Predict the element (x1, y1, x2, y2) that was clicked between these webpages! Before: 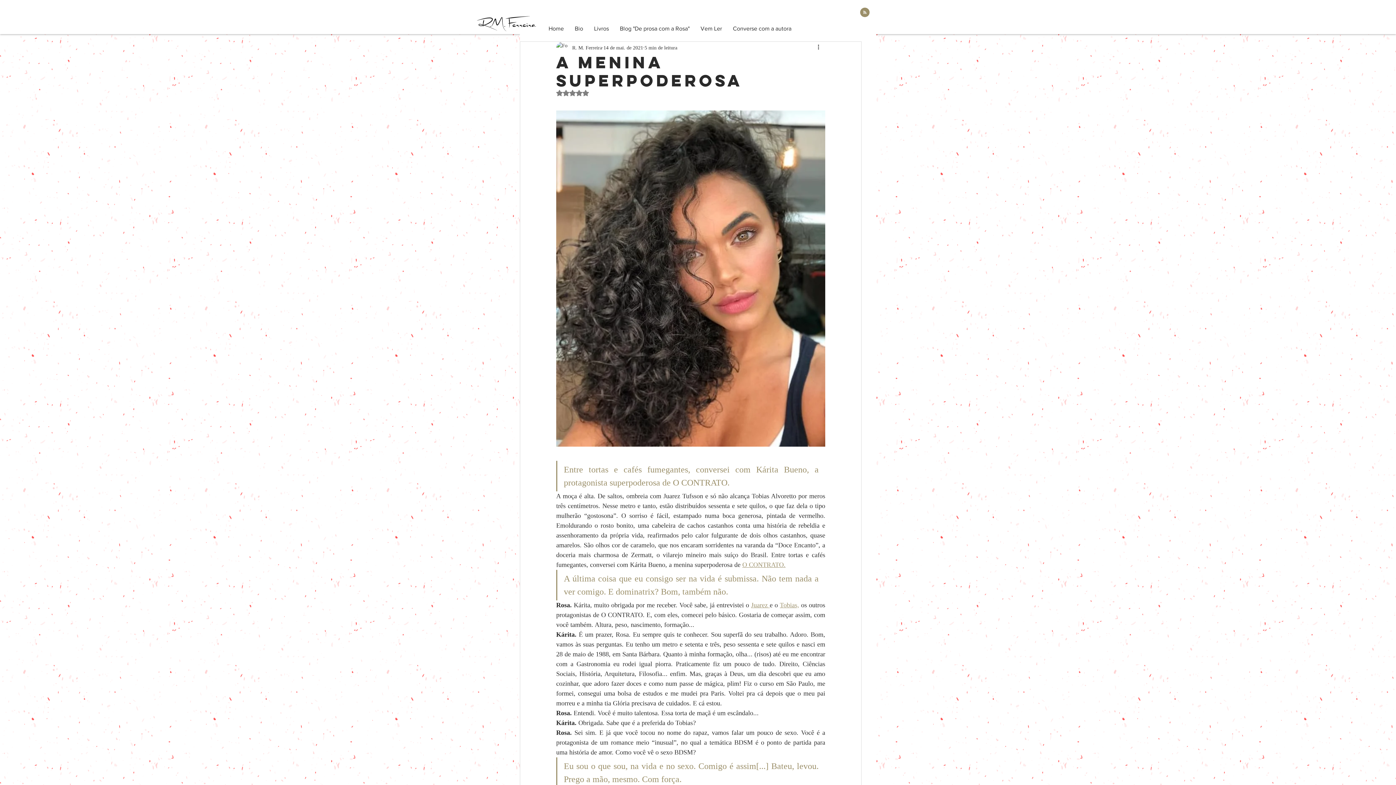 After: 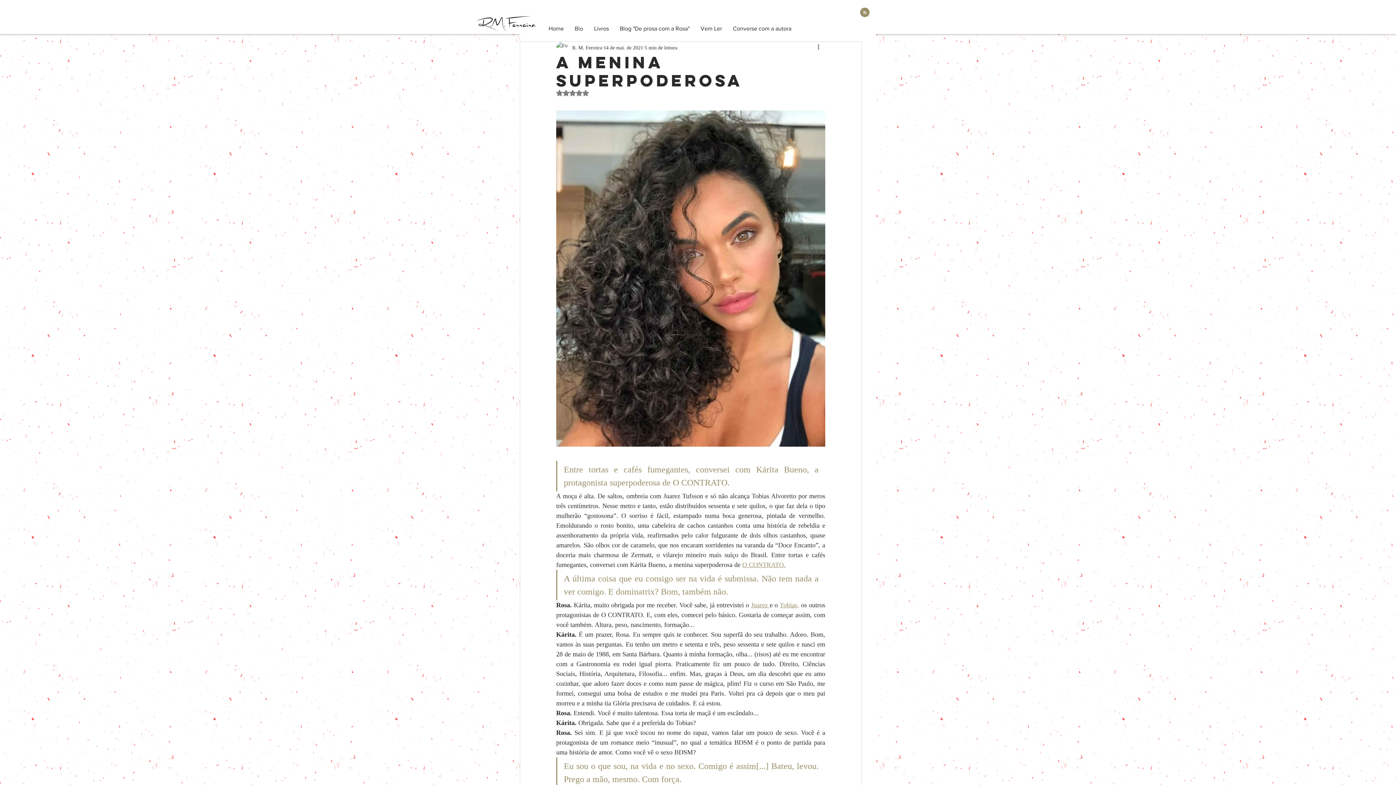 Action: label: rss-button.aria-label bbox: (860, 7, 869, 17)